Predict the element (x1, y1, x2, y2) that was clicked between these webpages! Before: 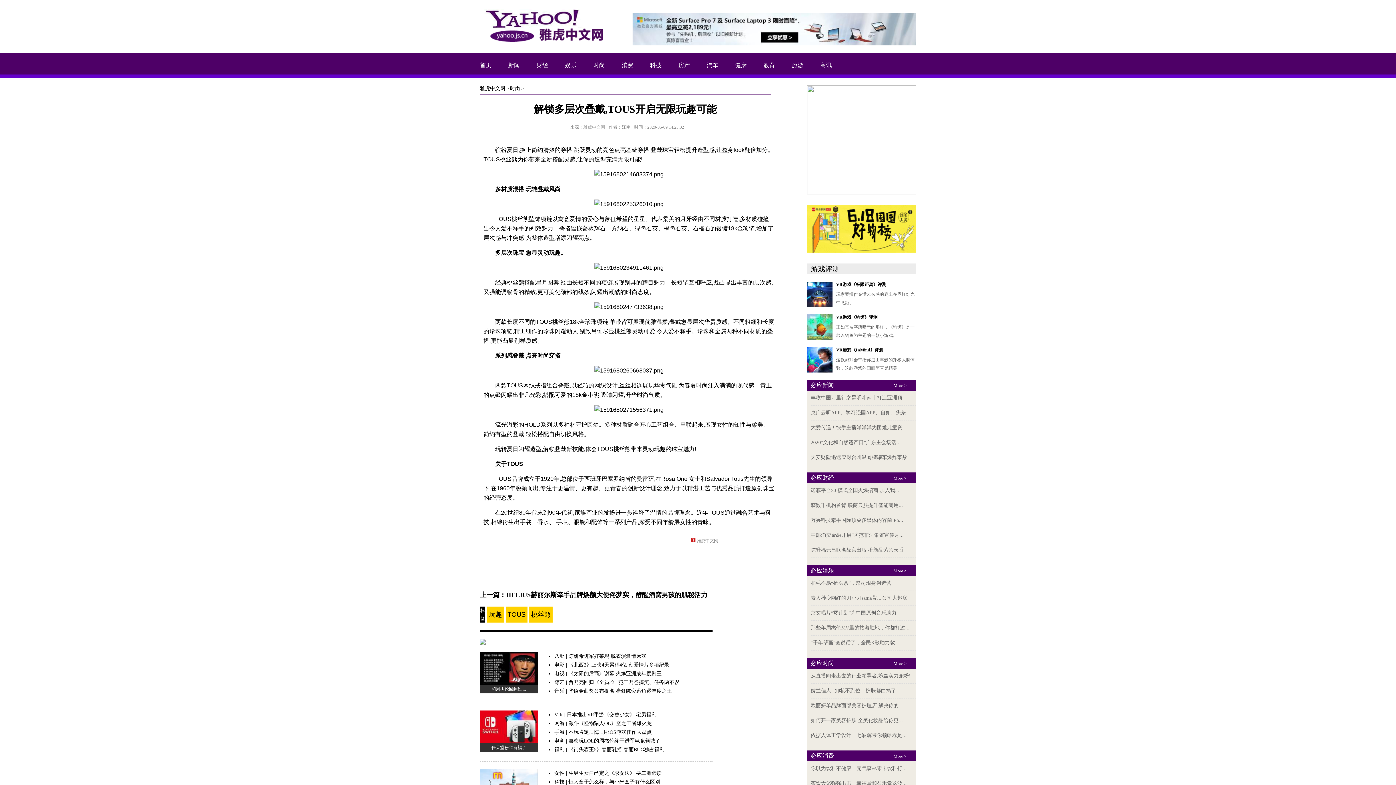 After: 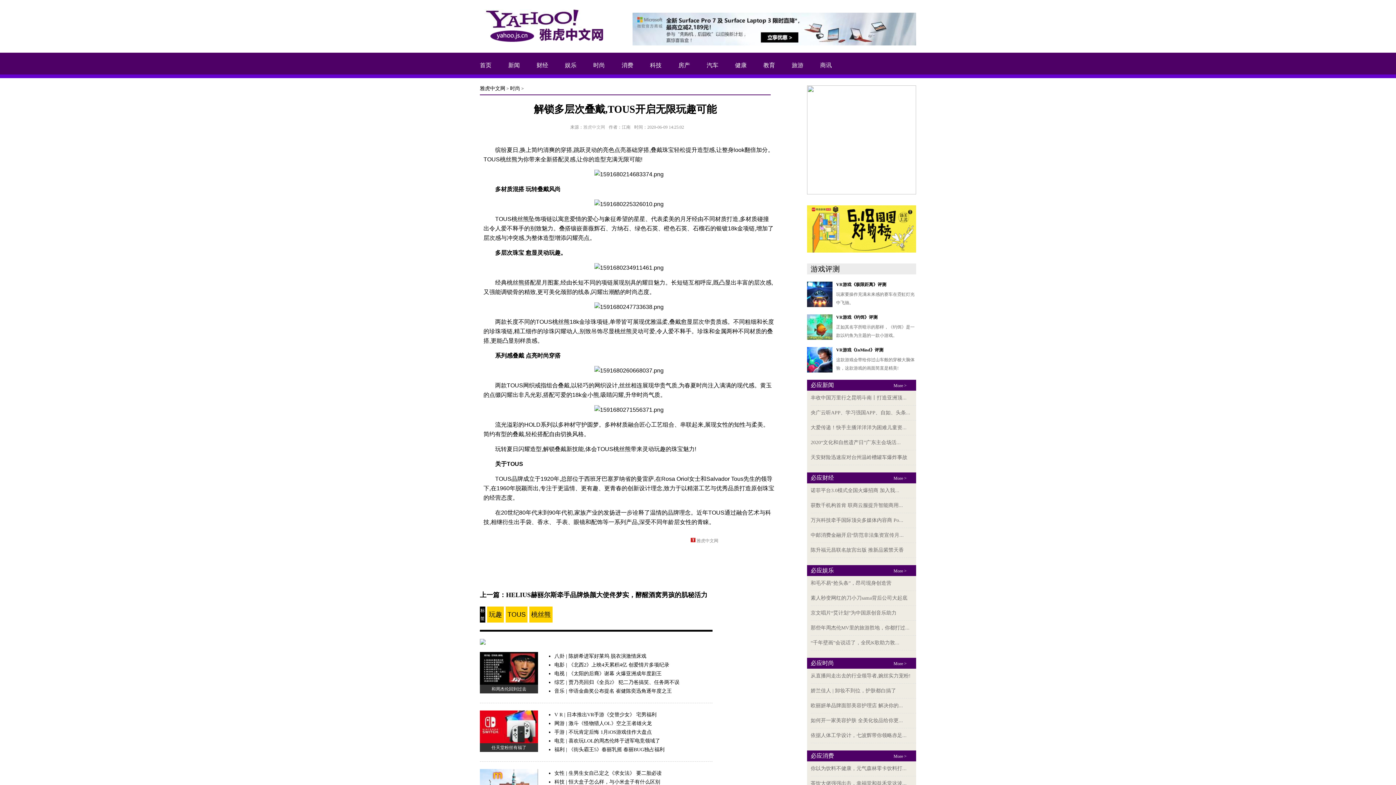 Action: bbox: (508, 62, 520, 68) label: 新闻